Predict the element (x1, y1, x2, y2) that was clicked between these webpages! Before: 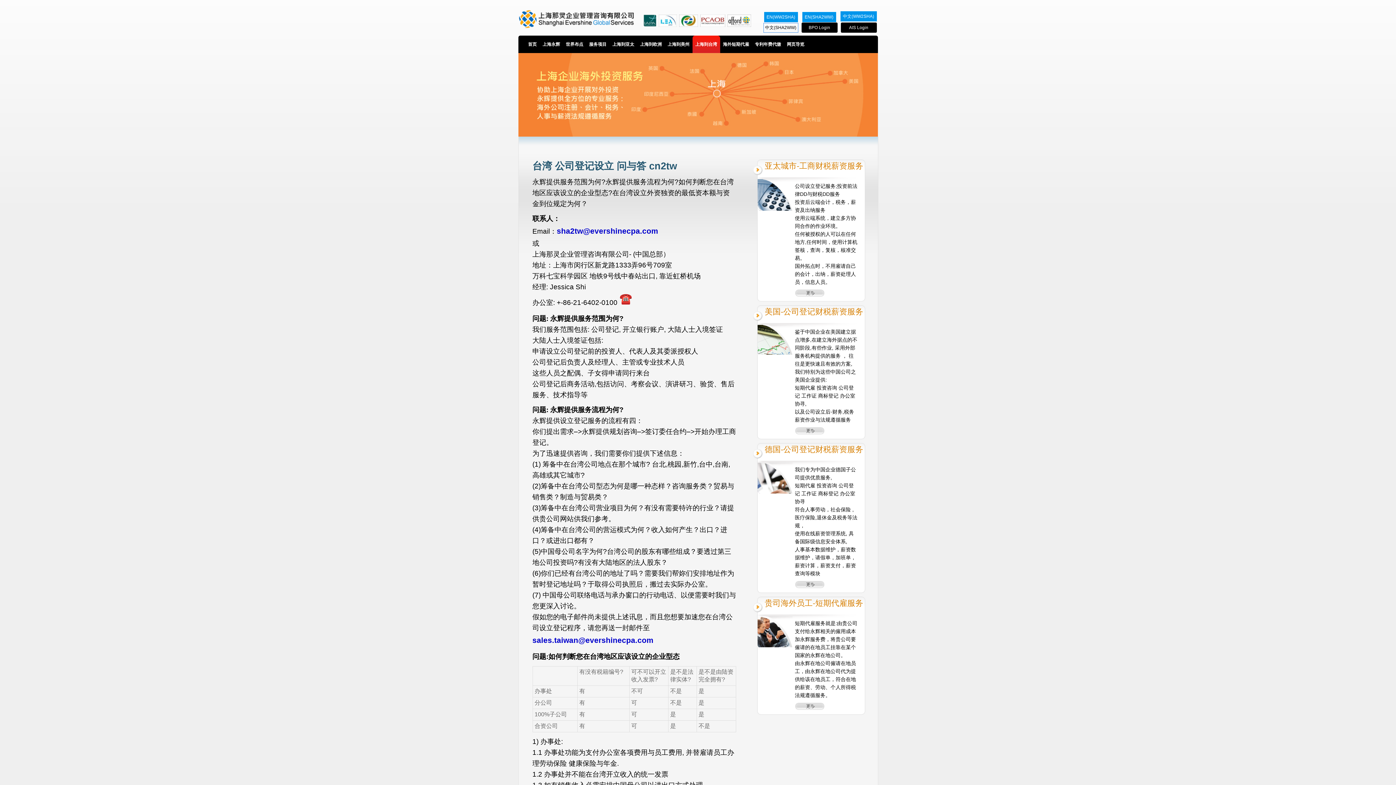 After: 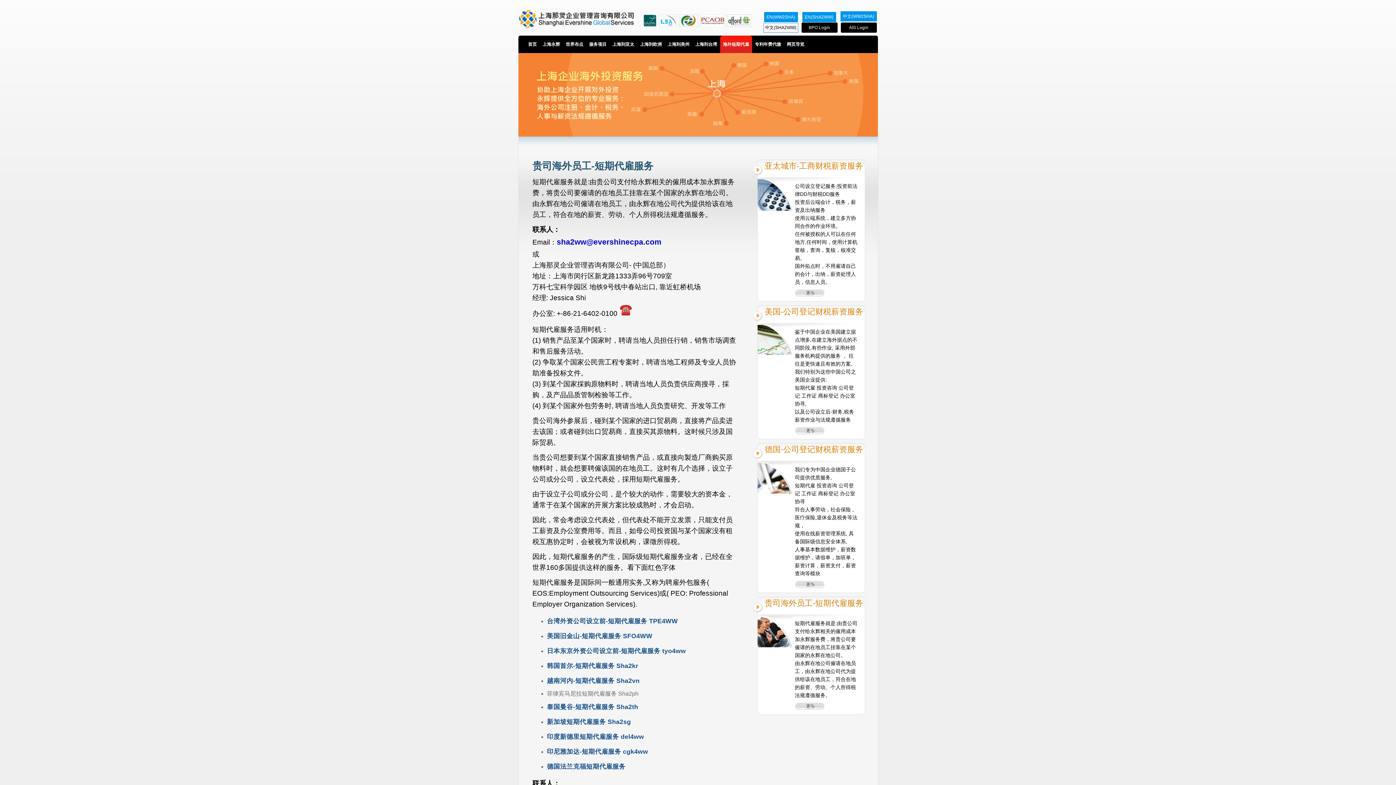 Action: bbox: (720, 35, 752, 54) label: 海外短期代雇